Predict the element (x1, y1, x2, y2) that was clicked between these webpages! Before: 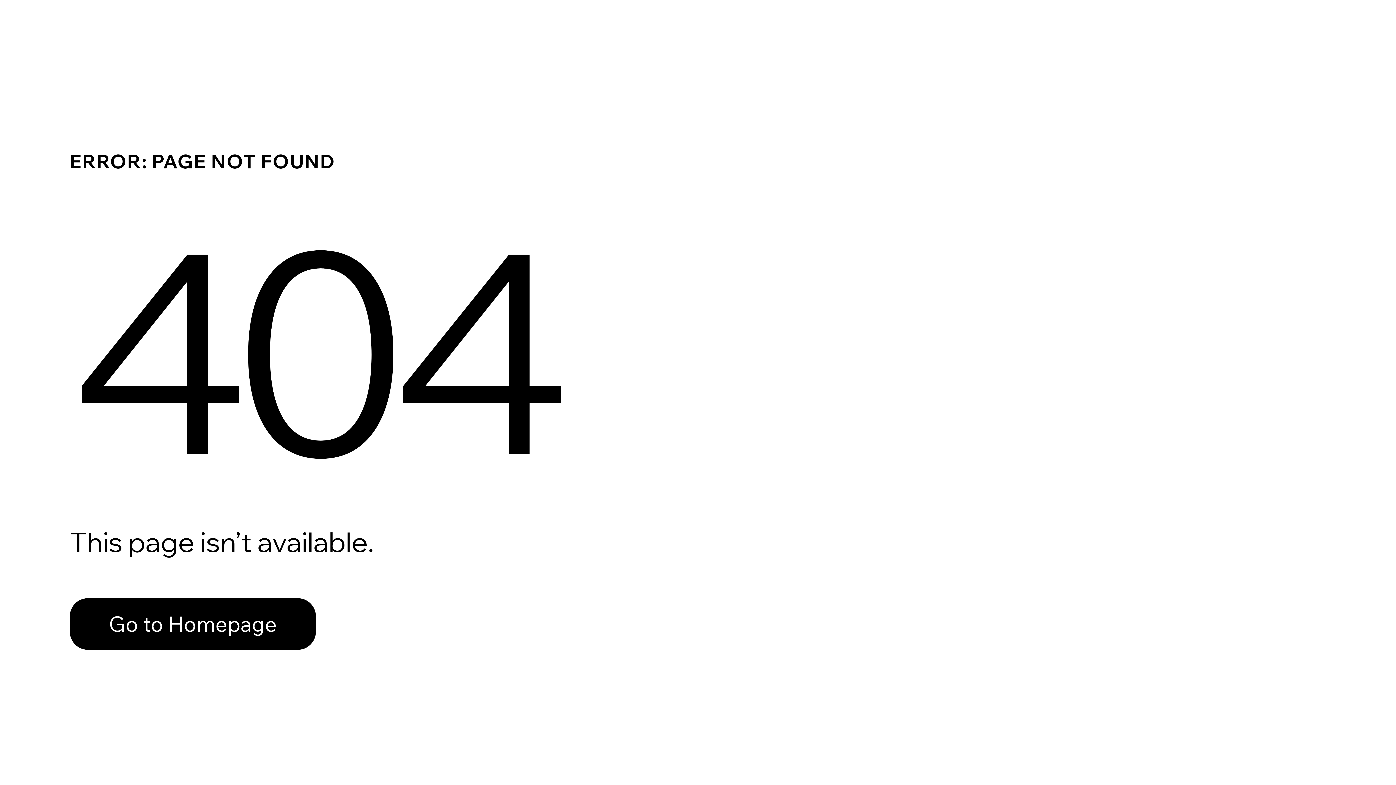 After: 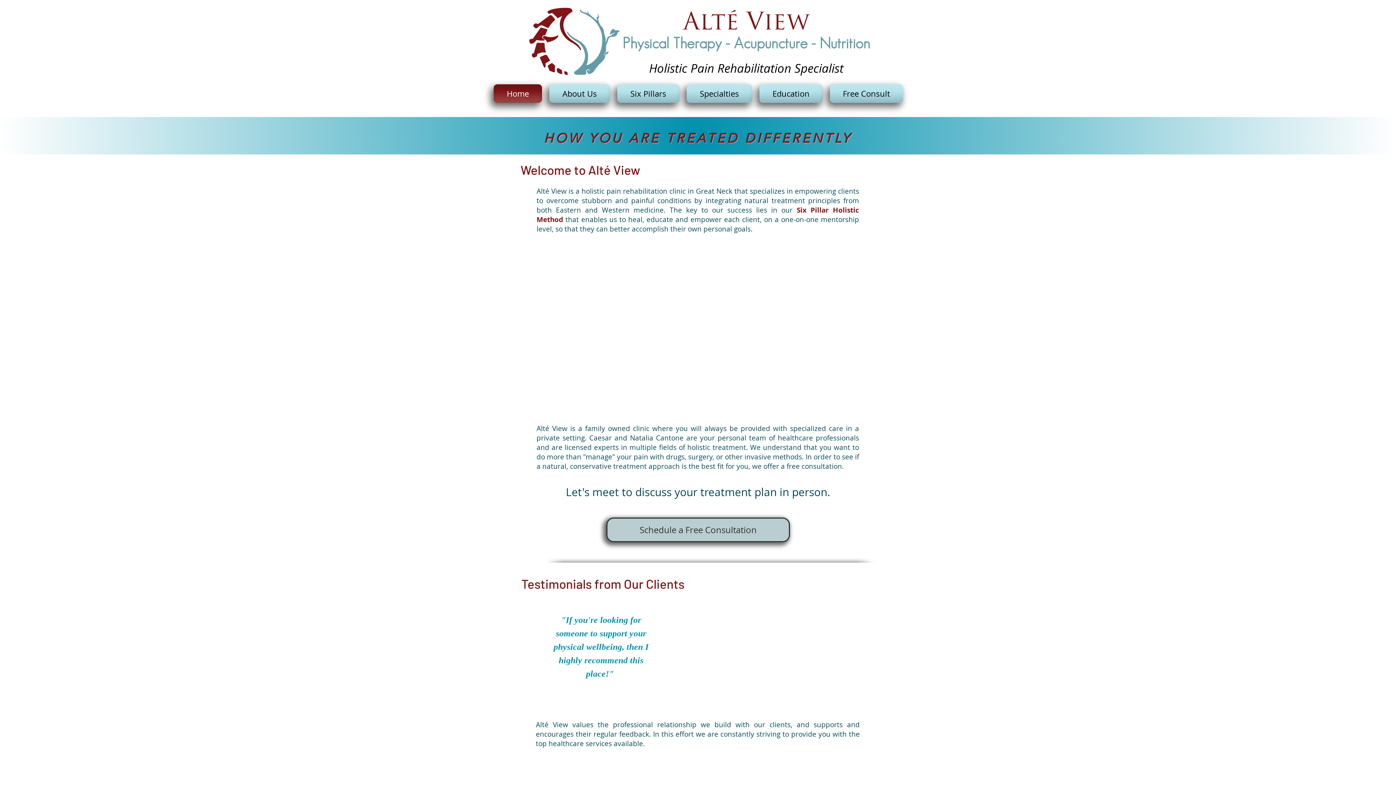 Action: bbox: (69, 598, 316, 650) label: Go to Homepage